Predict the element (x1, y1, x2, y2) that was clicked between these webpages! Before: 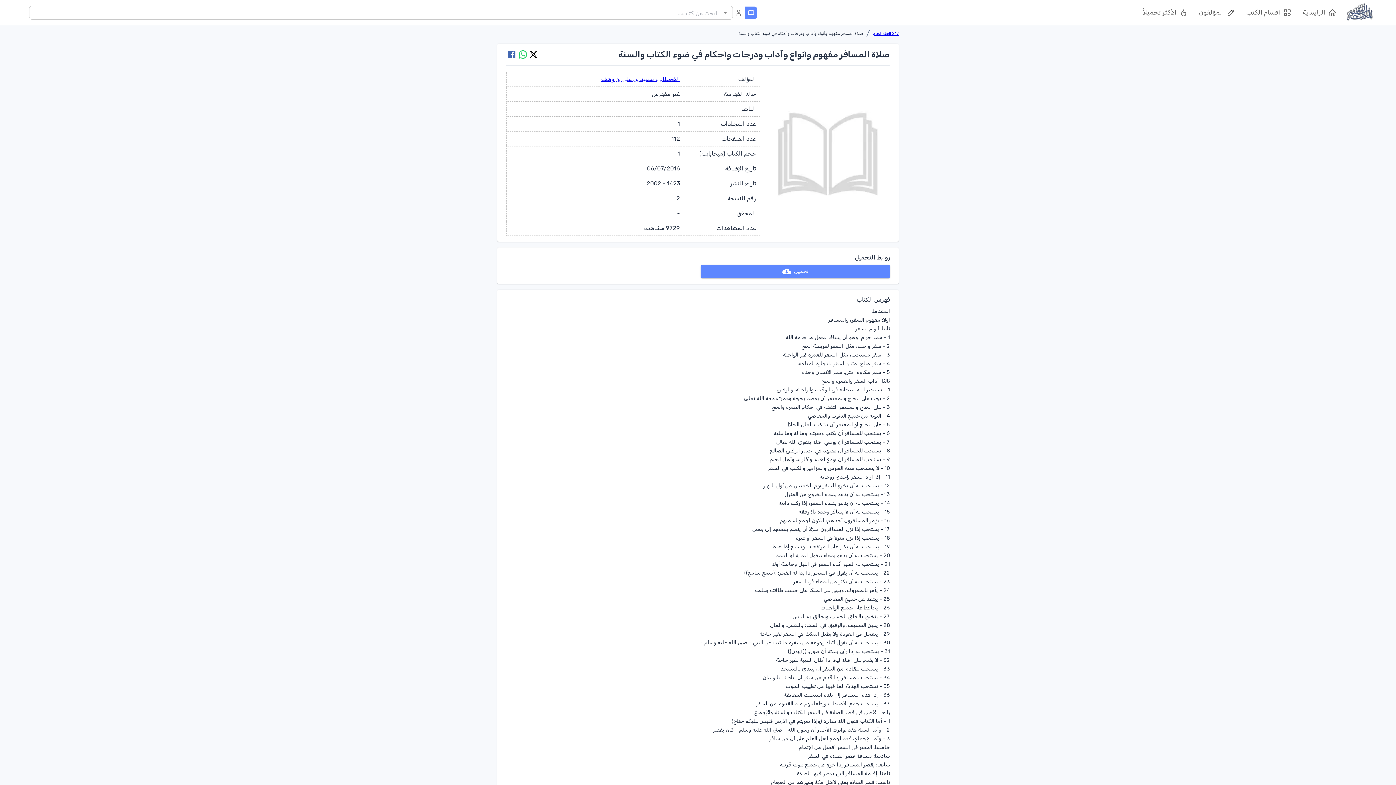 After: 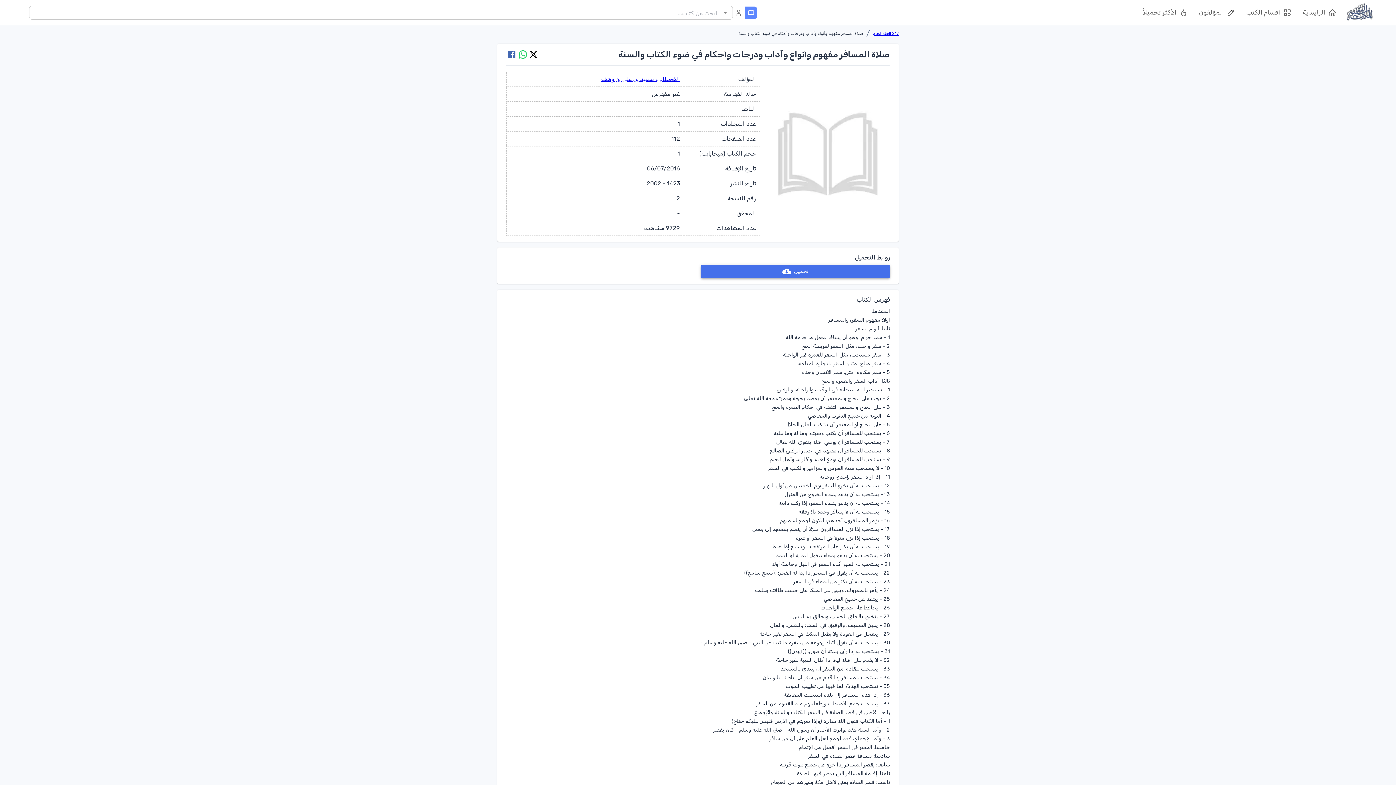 Action: bbox: (701, 265, 890, 278) label: تحميل